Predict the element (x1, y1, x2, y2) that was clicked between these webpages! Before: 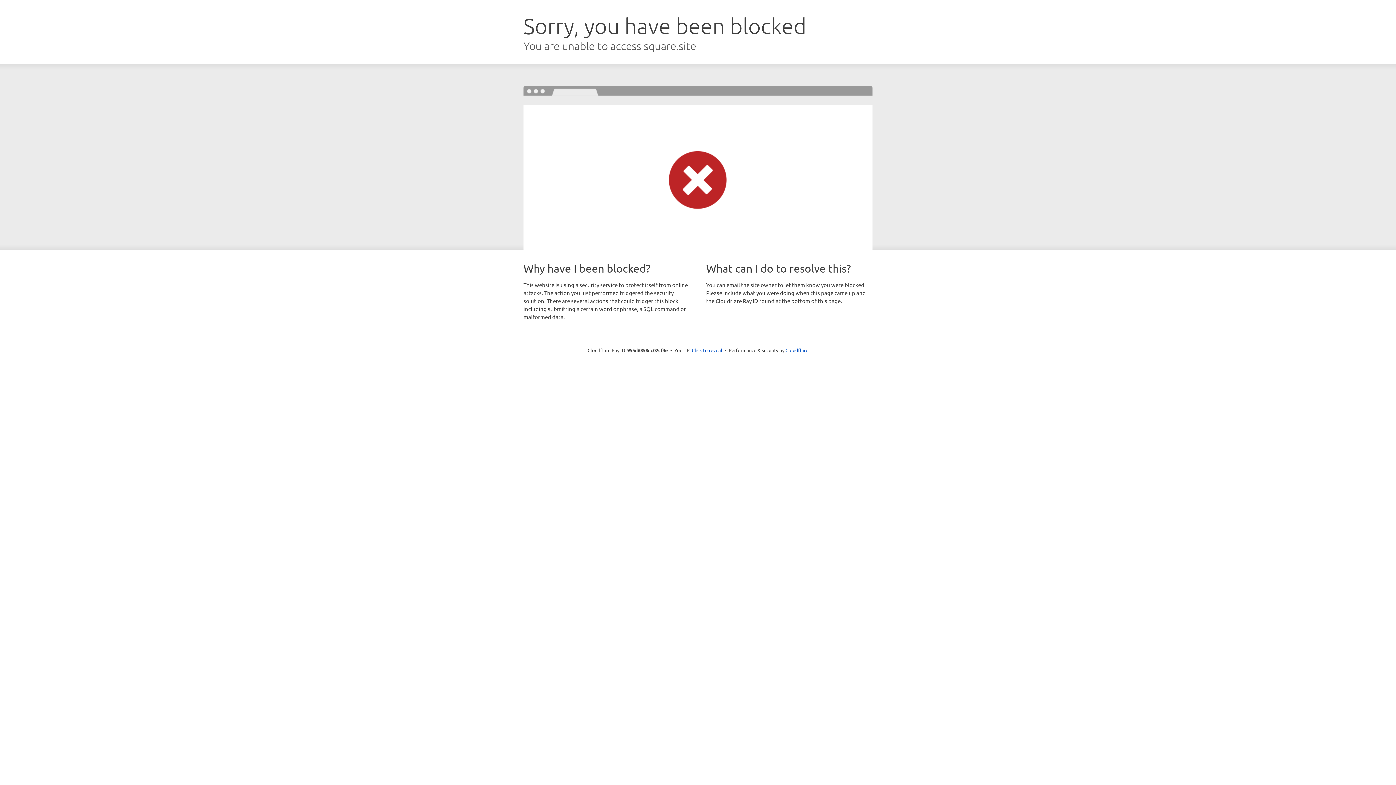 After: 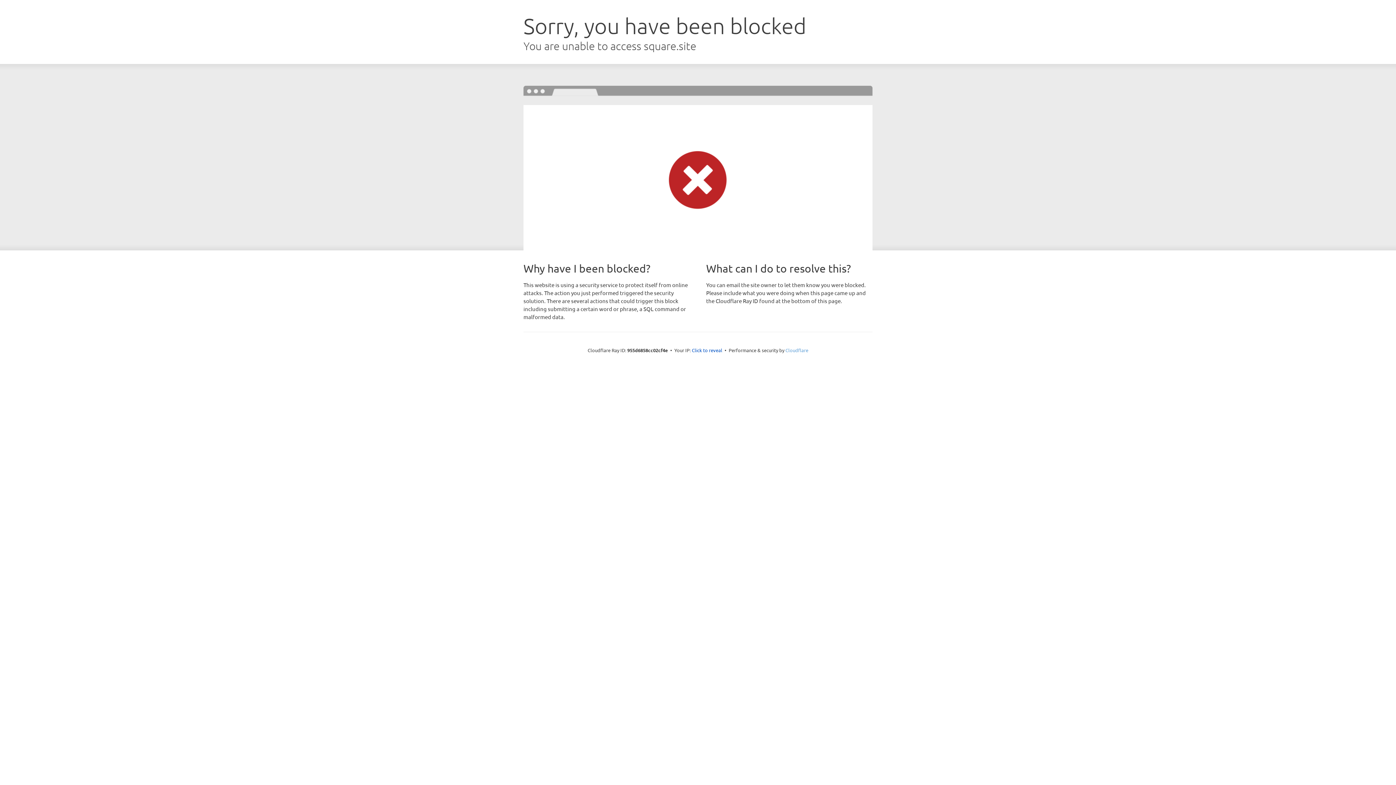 Action: label: Cloudflare bbox: (785, 347, 808, 353)